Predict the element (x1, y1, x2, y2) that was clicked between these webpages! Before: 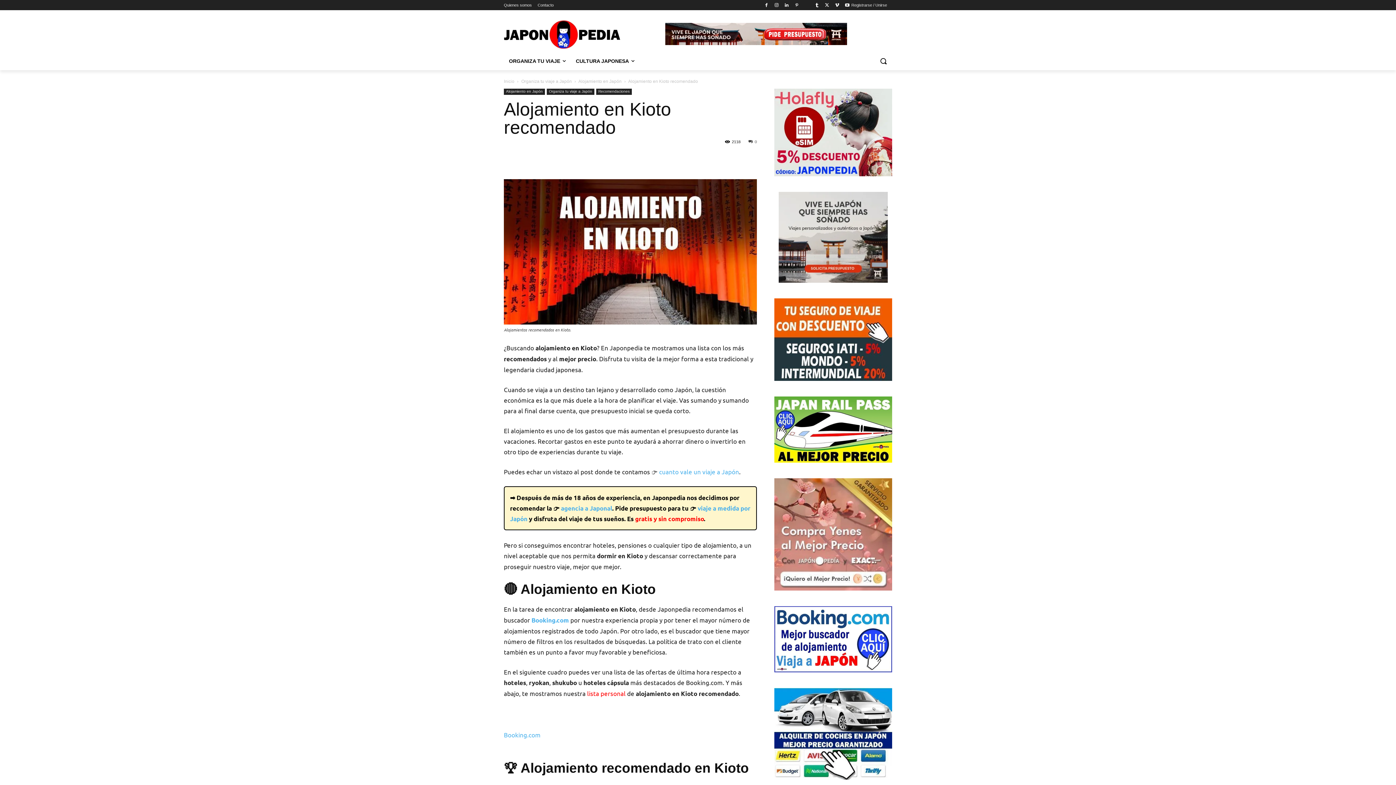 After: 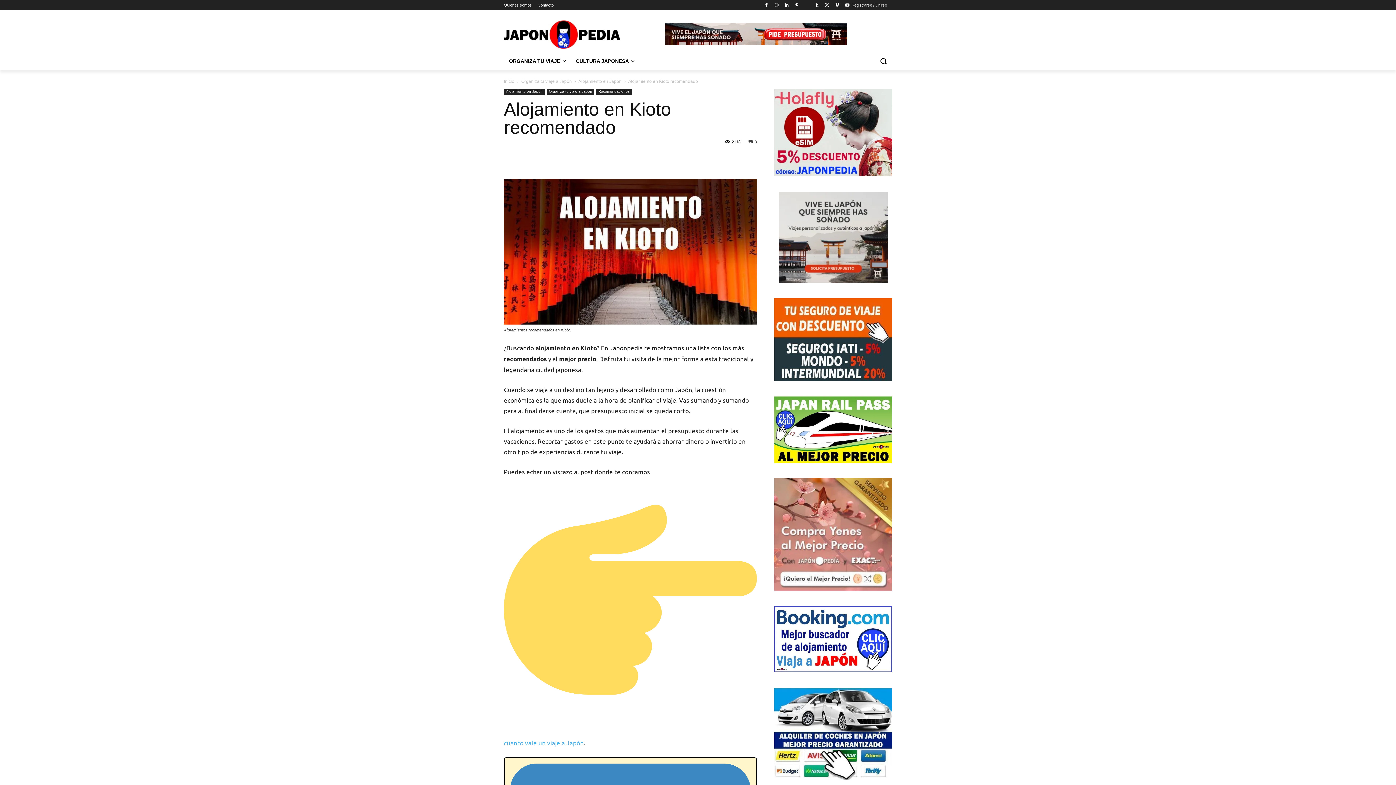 Action: bbox: (774, 170, 892, 177)